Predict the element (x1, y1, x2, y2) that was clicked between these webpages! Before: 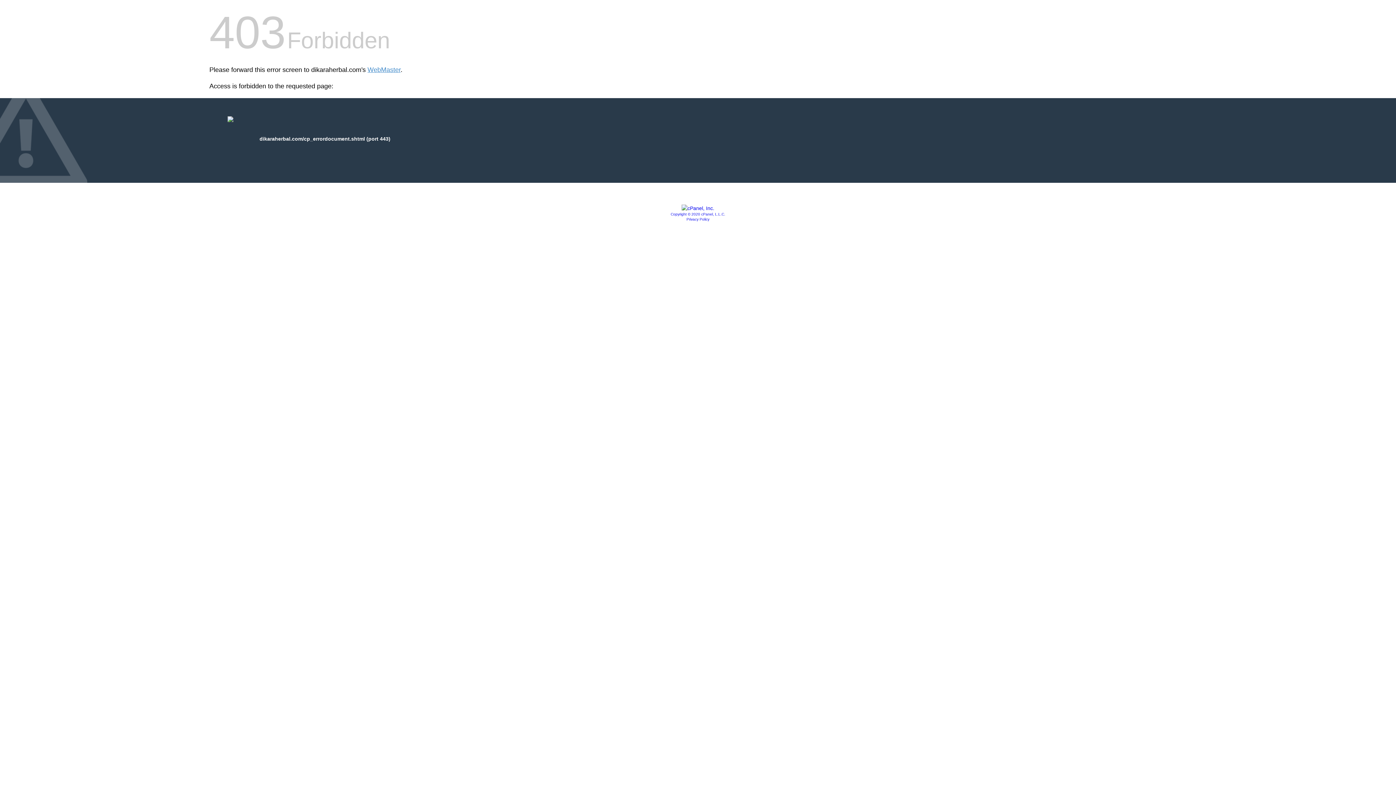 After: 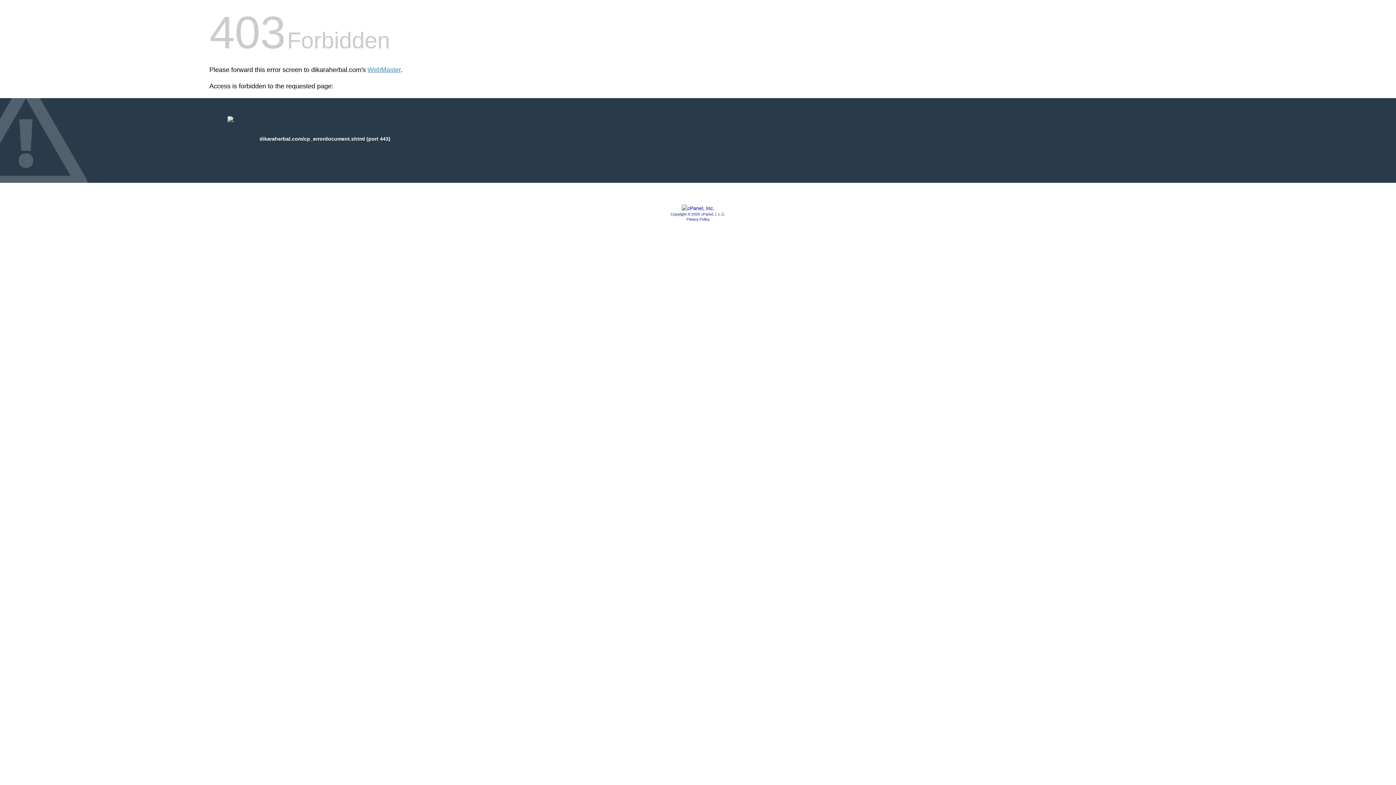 Action: bbox: (686, 217, 709, 221) label: Privacy Policy